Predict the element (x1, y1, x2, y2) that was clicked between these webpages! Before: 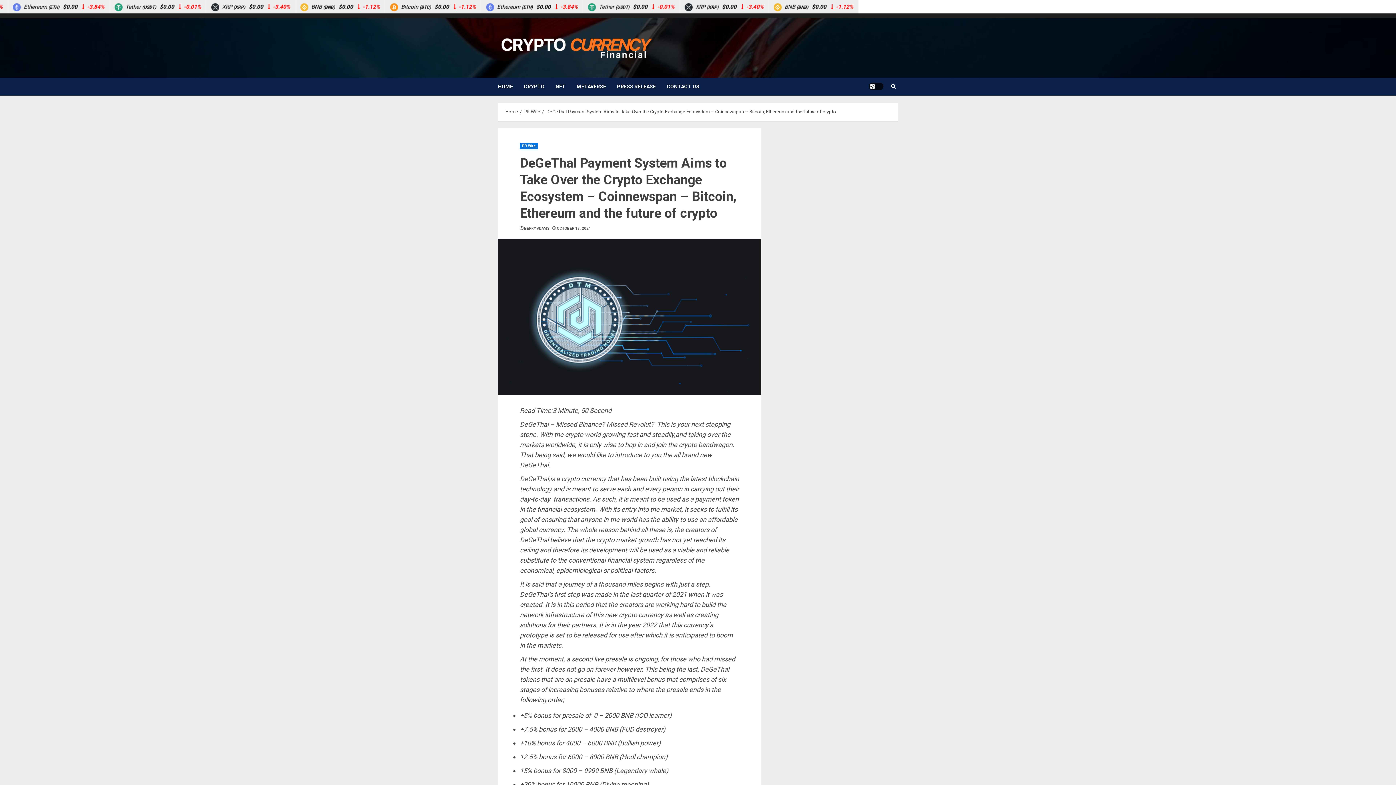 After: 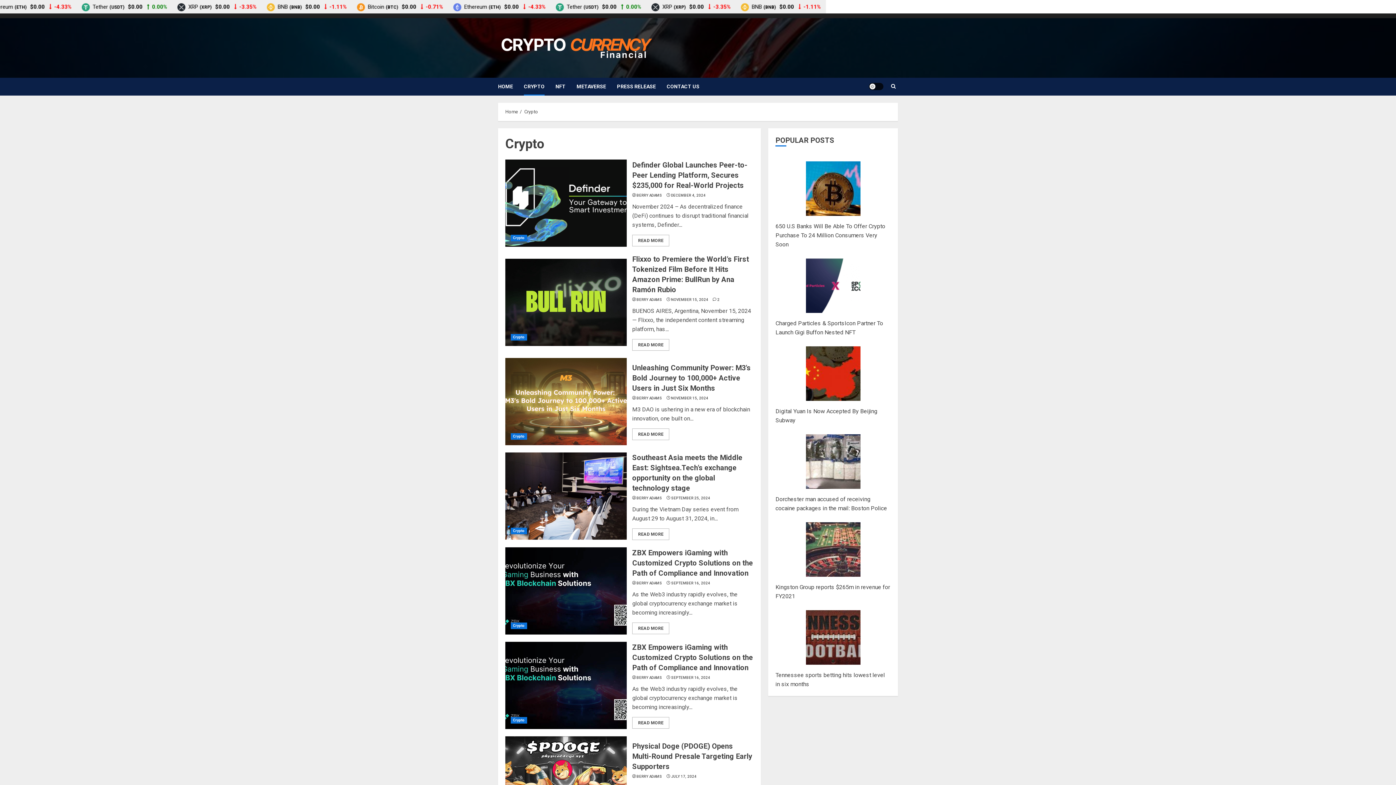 Action: bbox: (524, 77, 555, 95) label: CRYPTO